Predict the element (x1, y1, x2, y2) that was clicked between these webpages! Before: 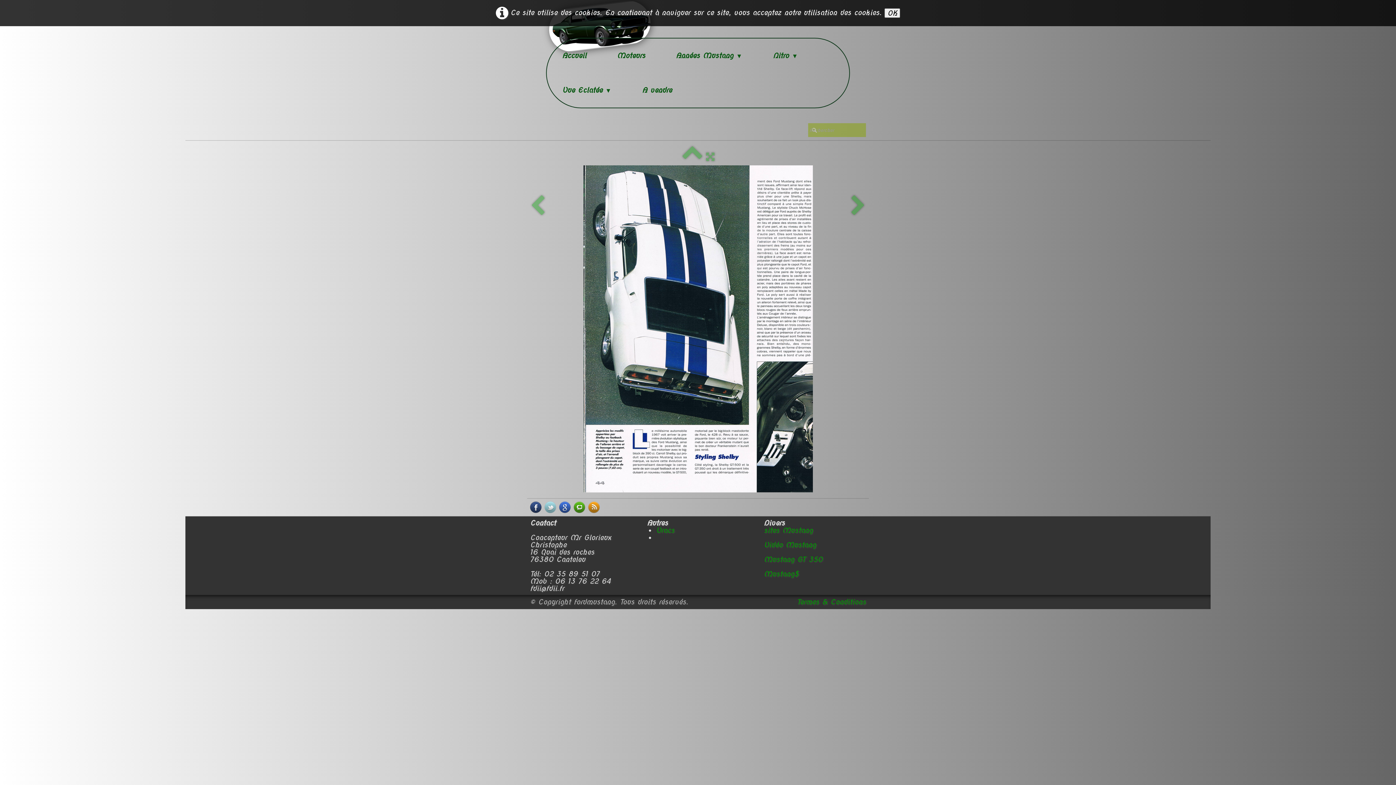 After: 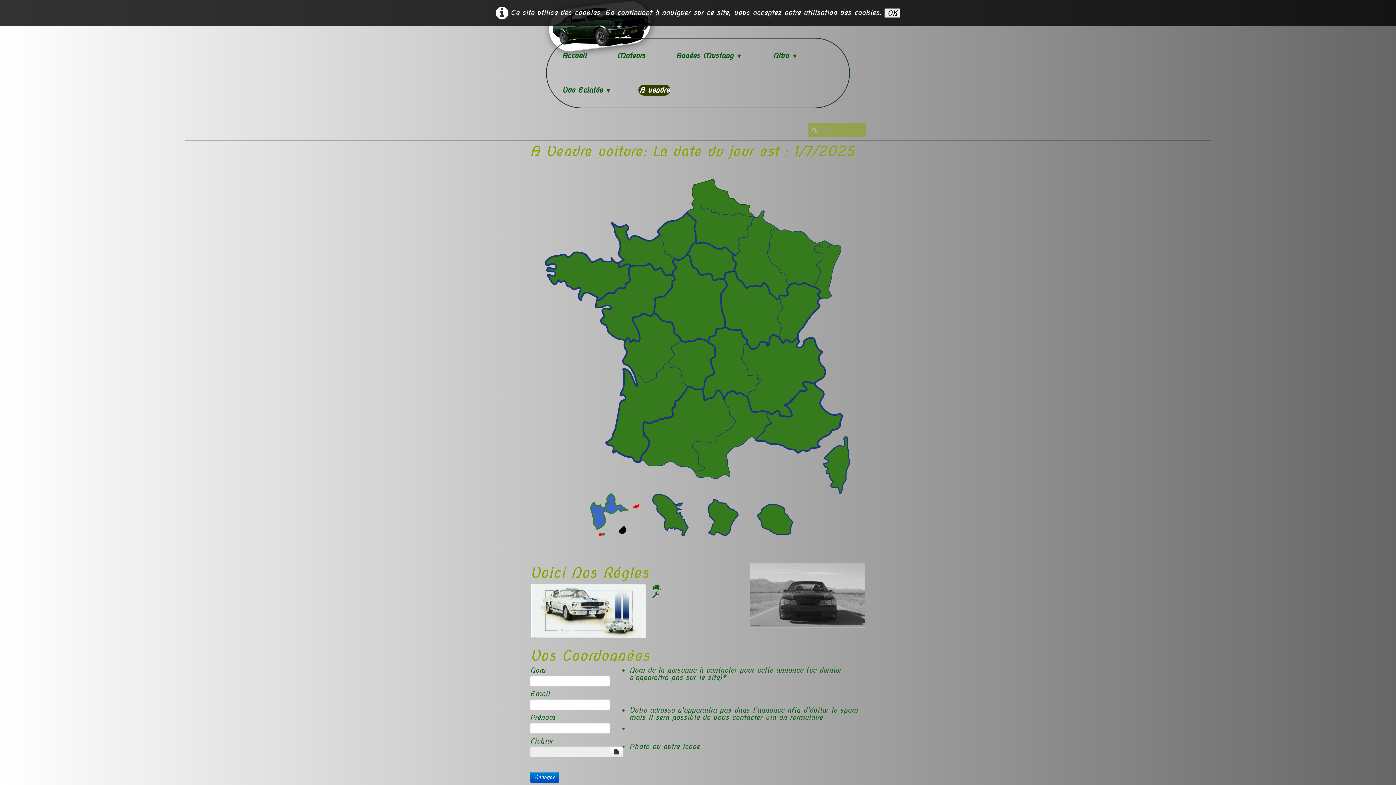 Action: label: A vendre bbox: (636, 82, 677, 97)